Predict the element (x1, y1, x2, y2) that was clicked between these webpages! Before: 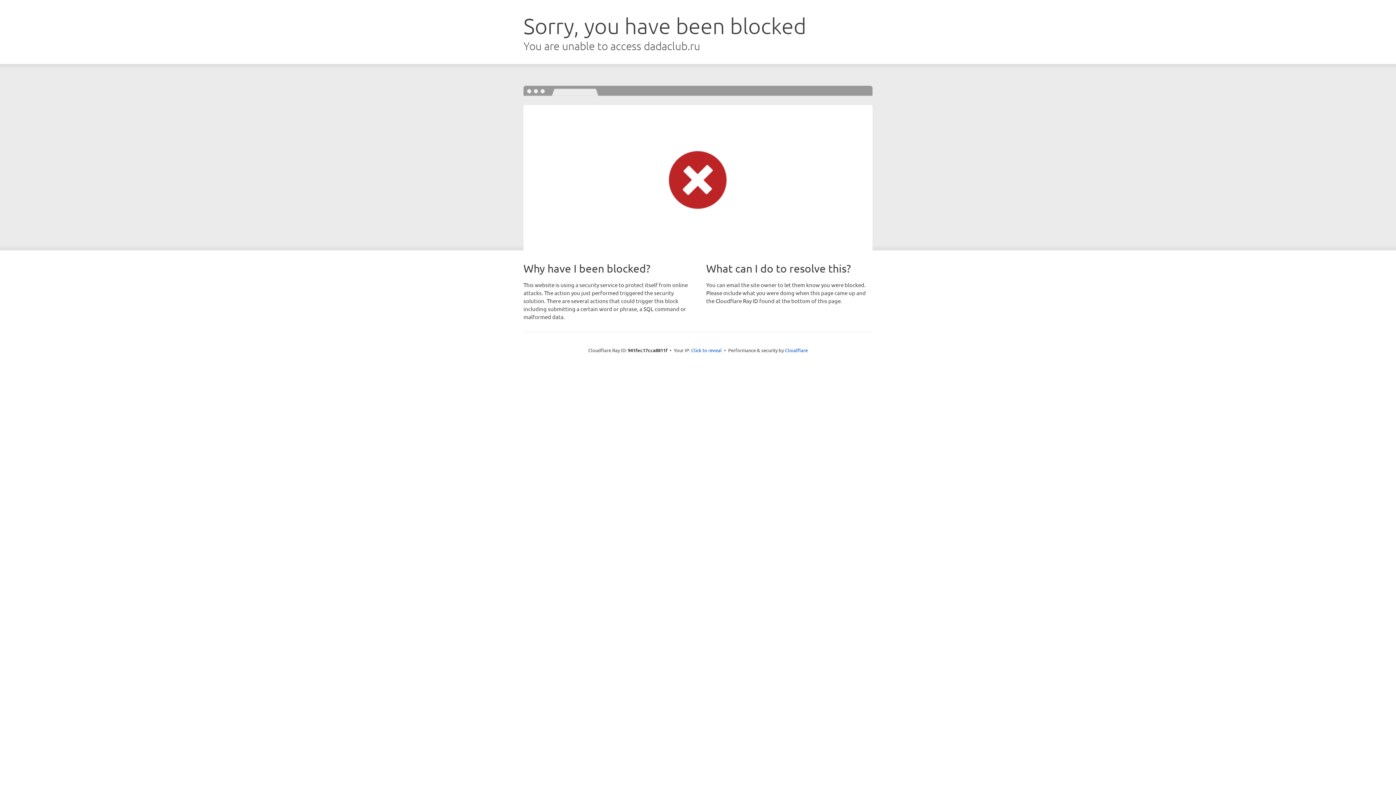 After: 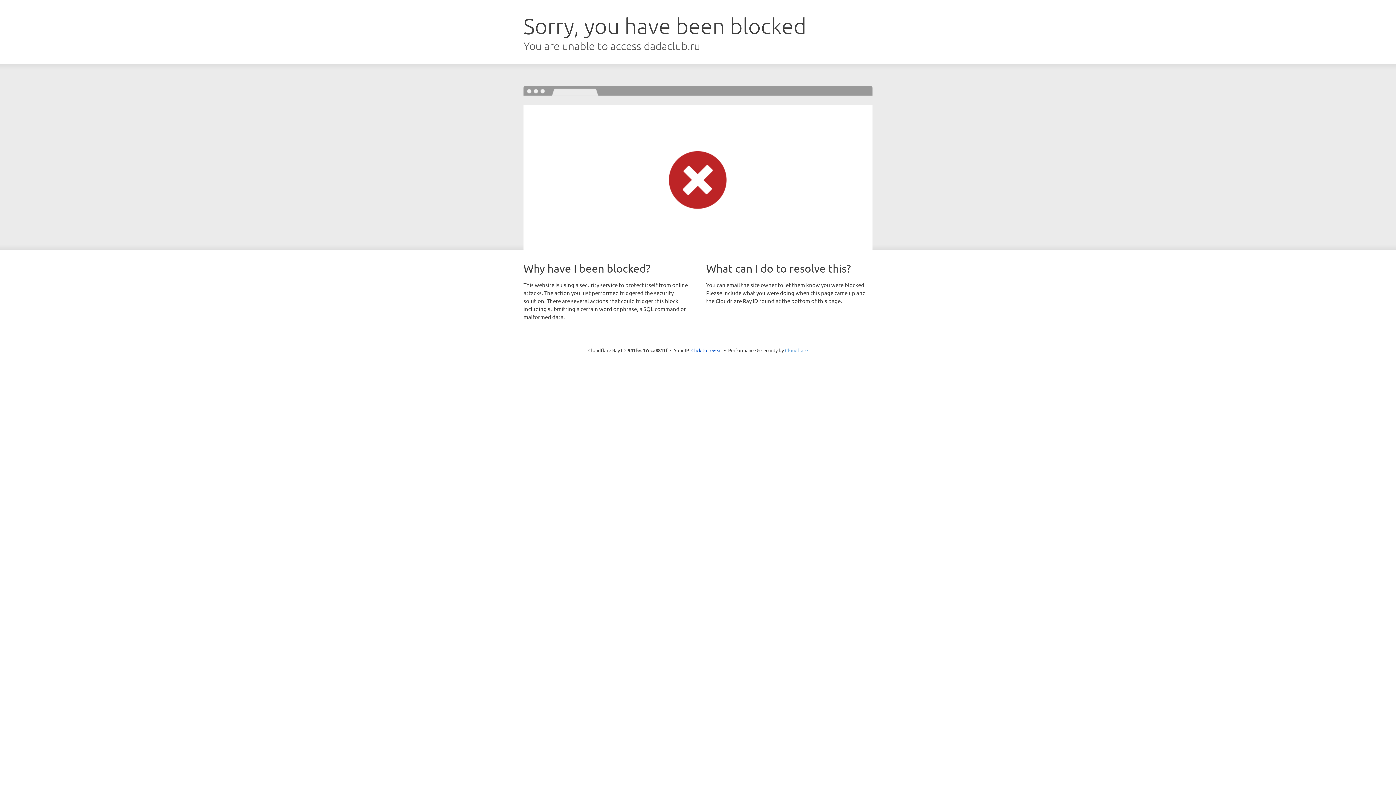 Action: bbox: (785, 347, 808, 353) label: Cloudflare